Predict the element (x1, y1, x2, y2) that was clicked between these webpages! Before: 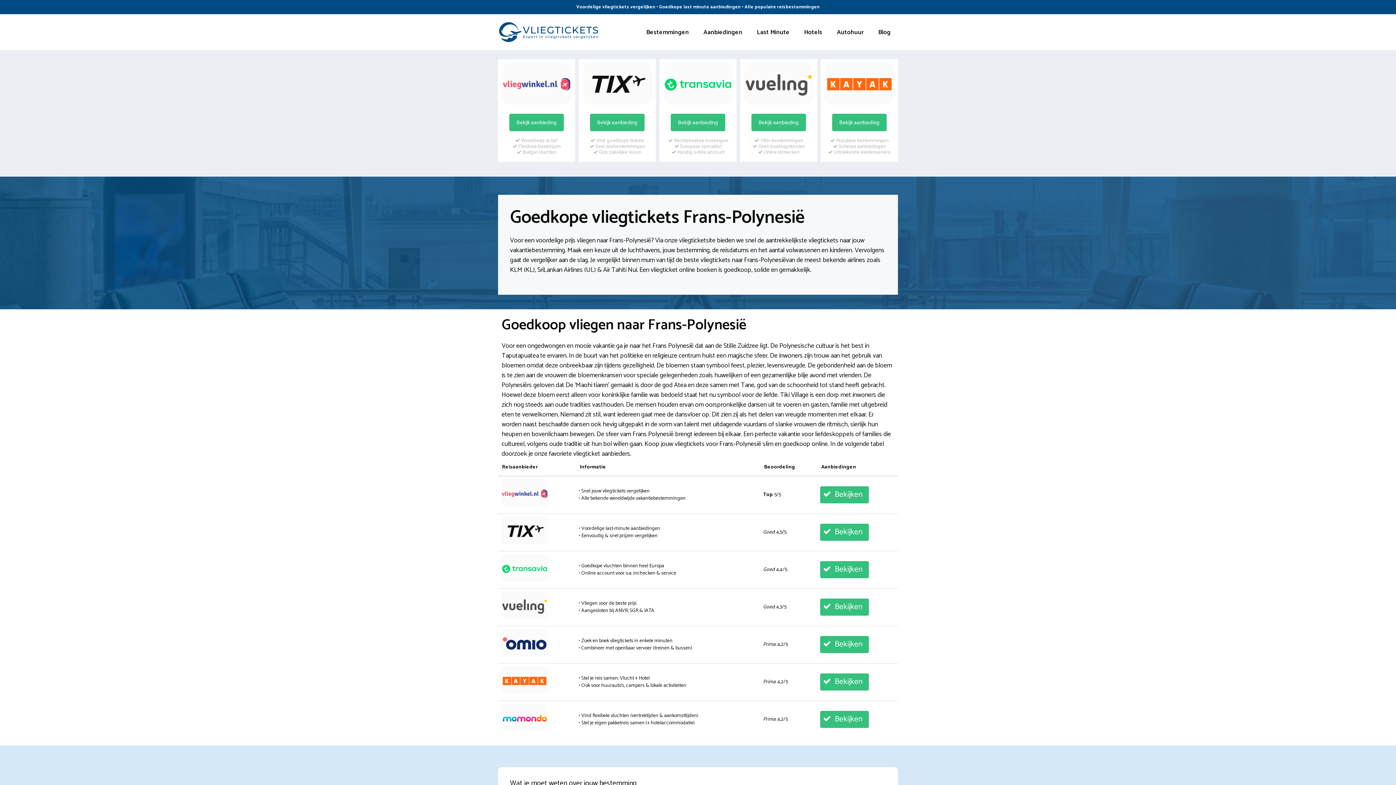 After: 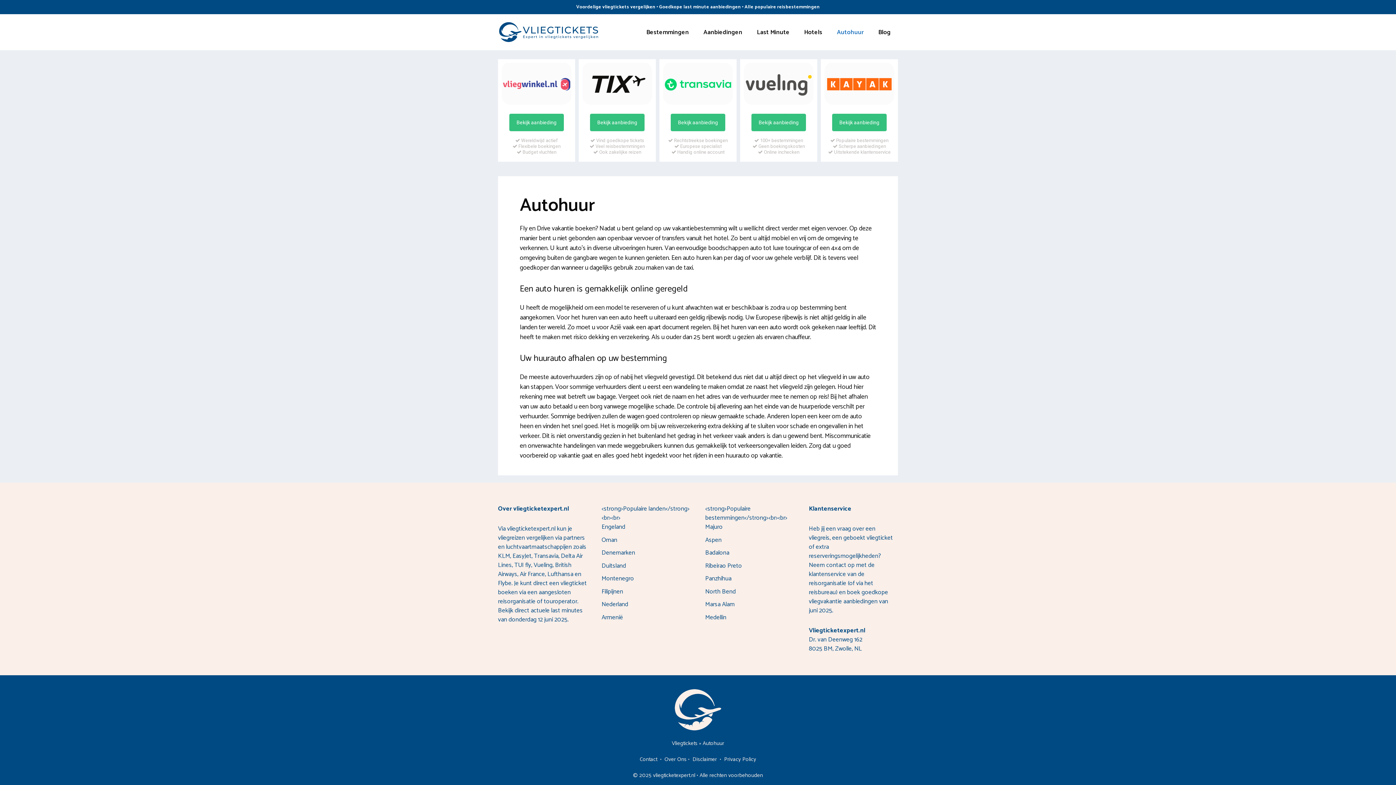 Action: bbox: (829, 23, 871, 41) label: Autohuur